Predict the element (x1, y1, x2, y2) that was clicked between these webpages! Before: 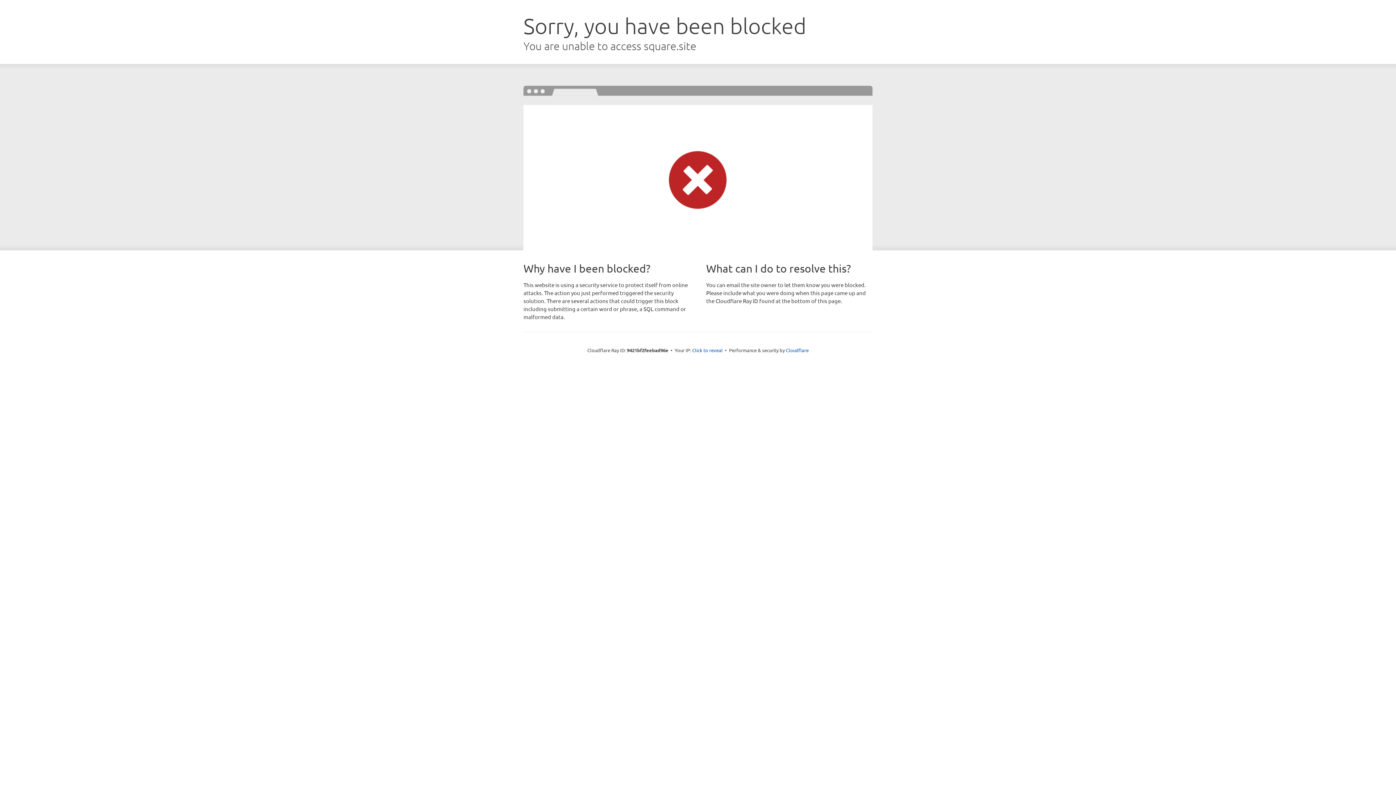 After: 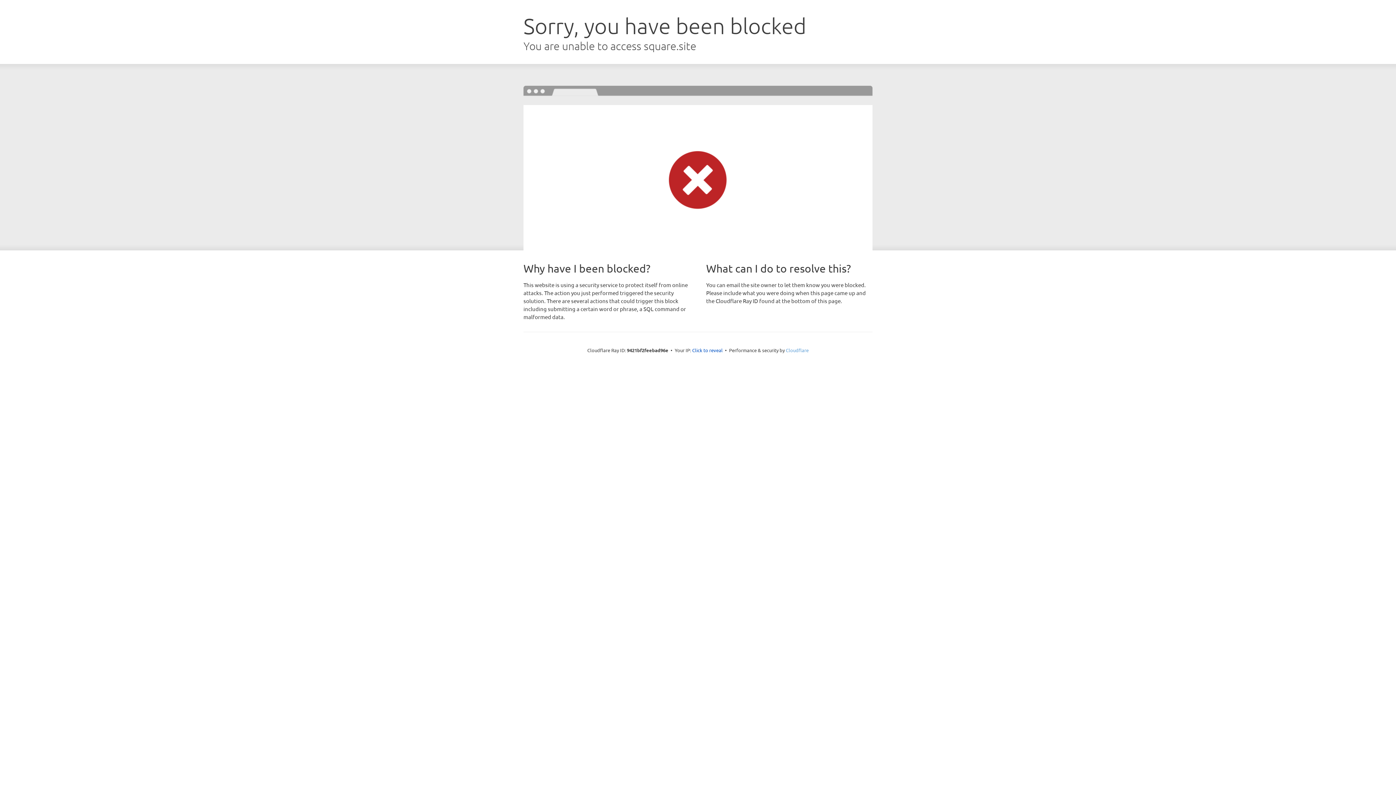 Action: label: Cloudflare bbox: (786, 347, 808, 353)